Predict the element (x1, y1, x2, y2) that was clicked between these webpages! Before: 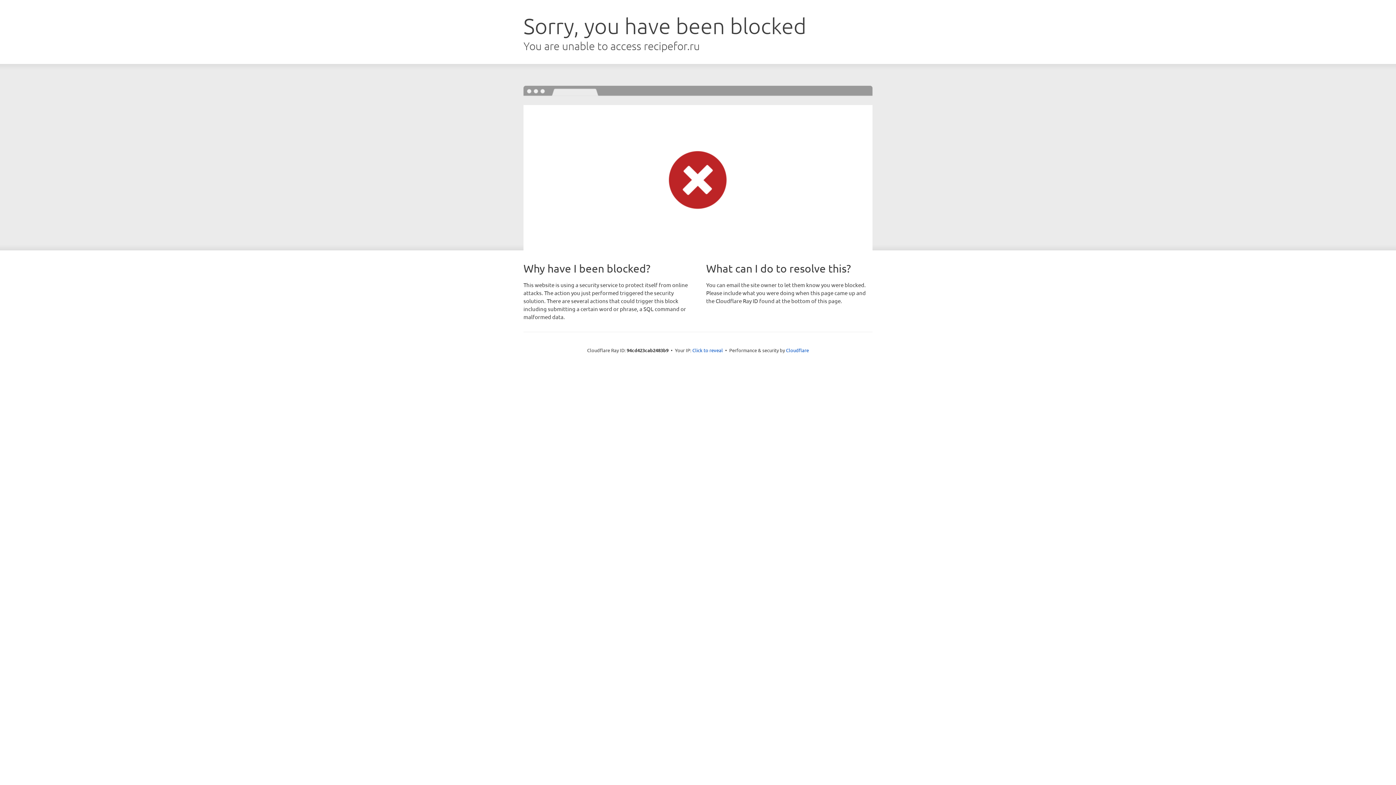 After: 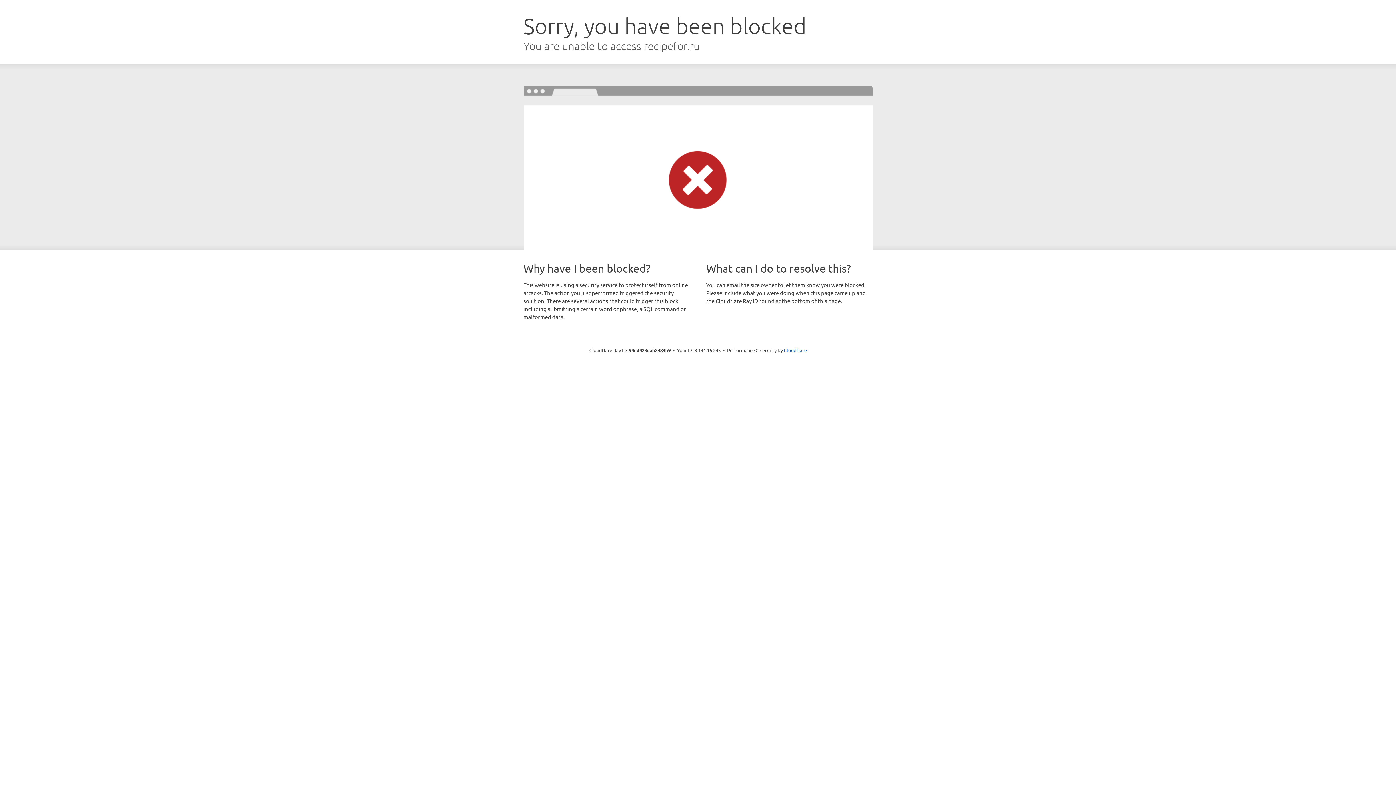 Action: label: Click to reveal bbox: (692, 346, 723, 353)